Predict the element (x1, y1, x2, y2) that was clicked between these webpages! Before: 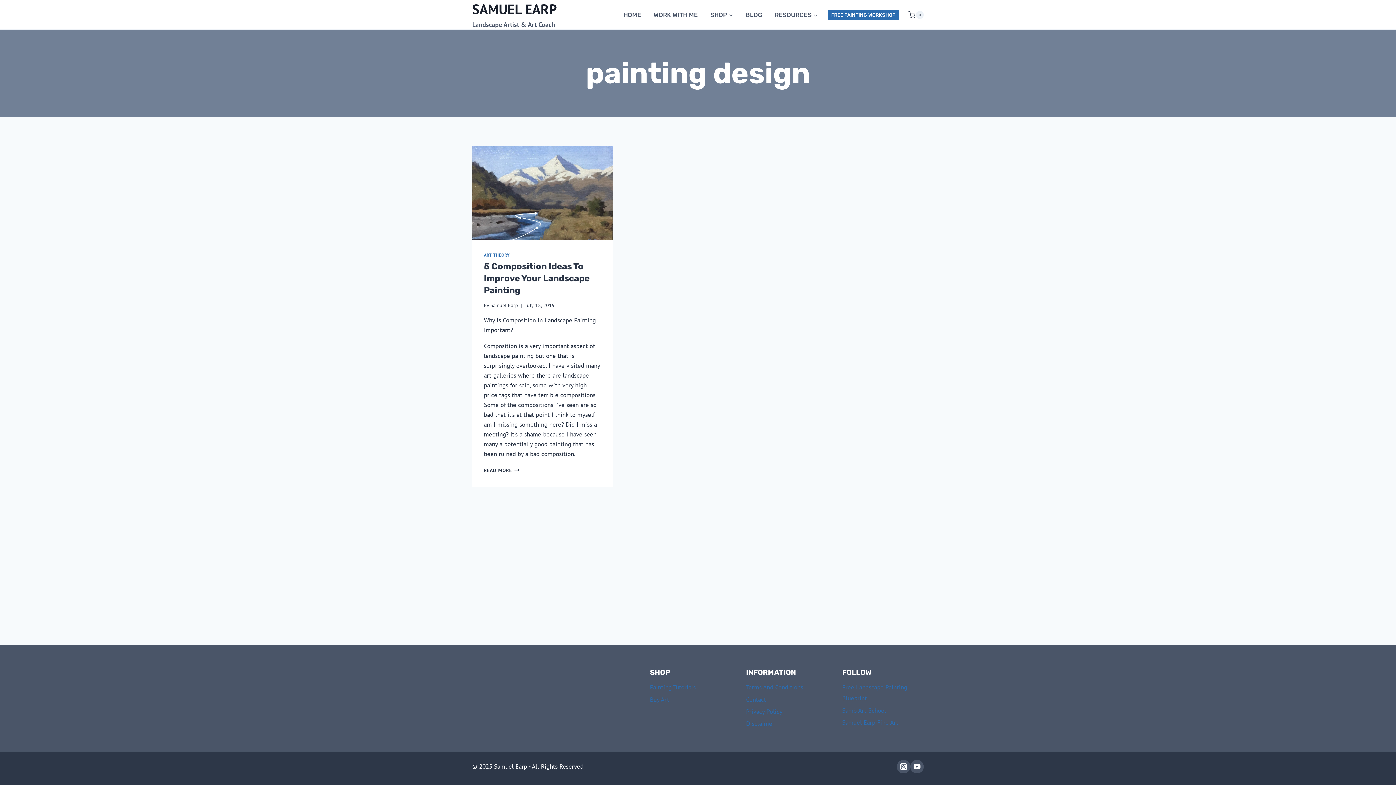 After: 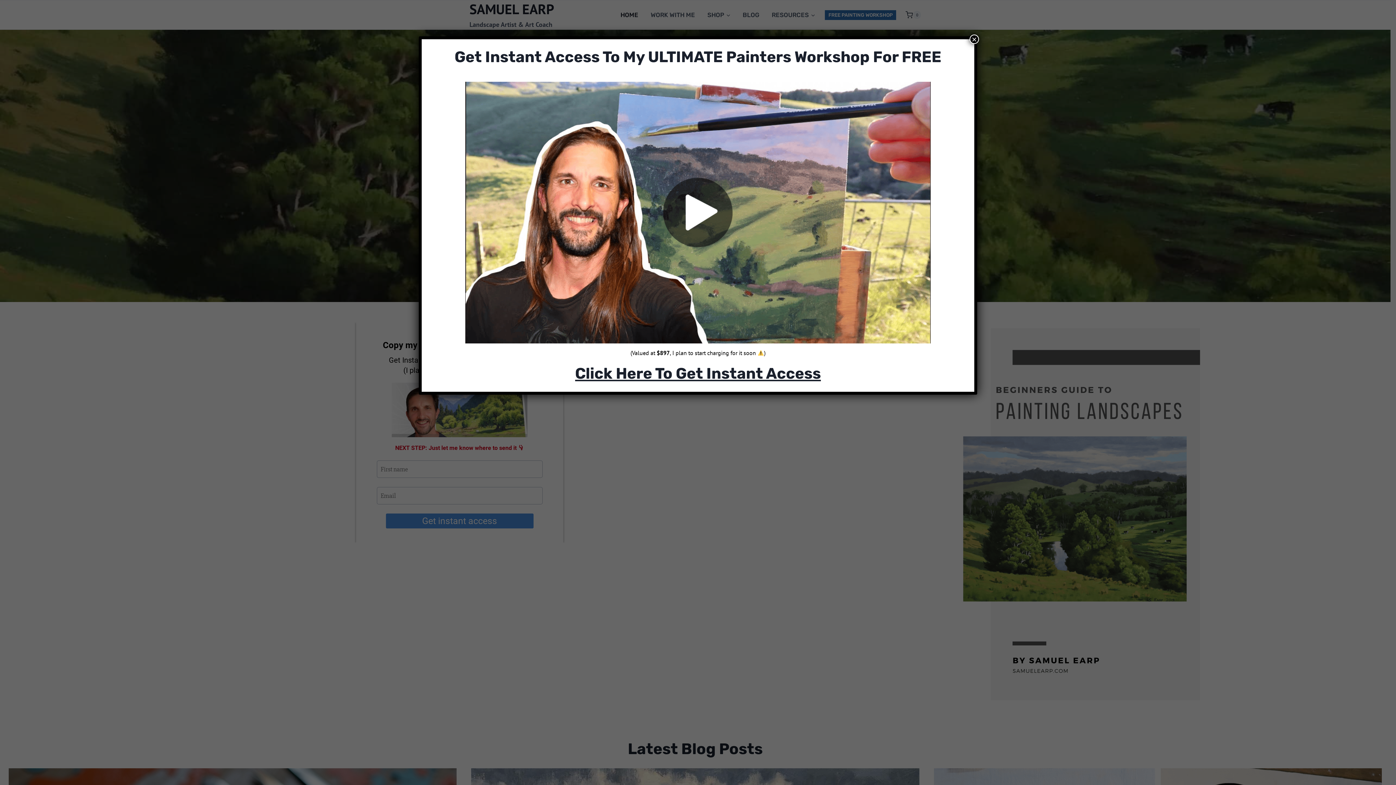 Action: label: HOME bbox: (617, 6, 647, 23)